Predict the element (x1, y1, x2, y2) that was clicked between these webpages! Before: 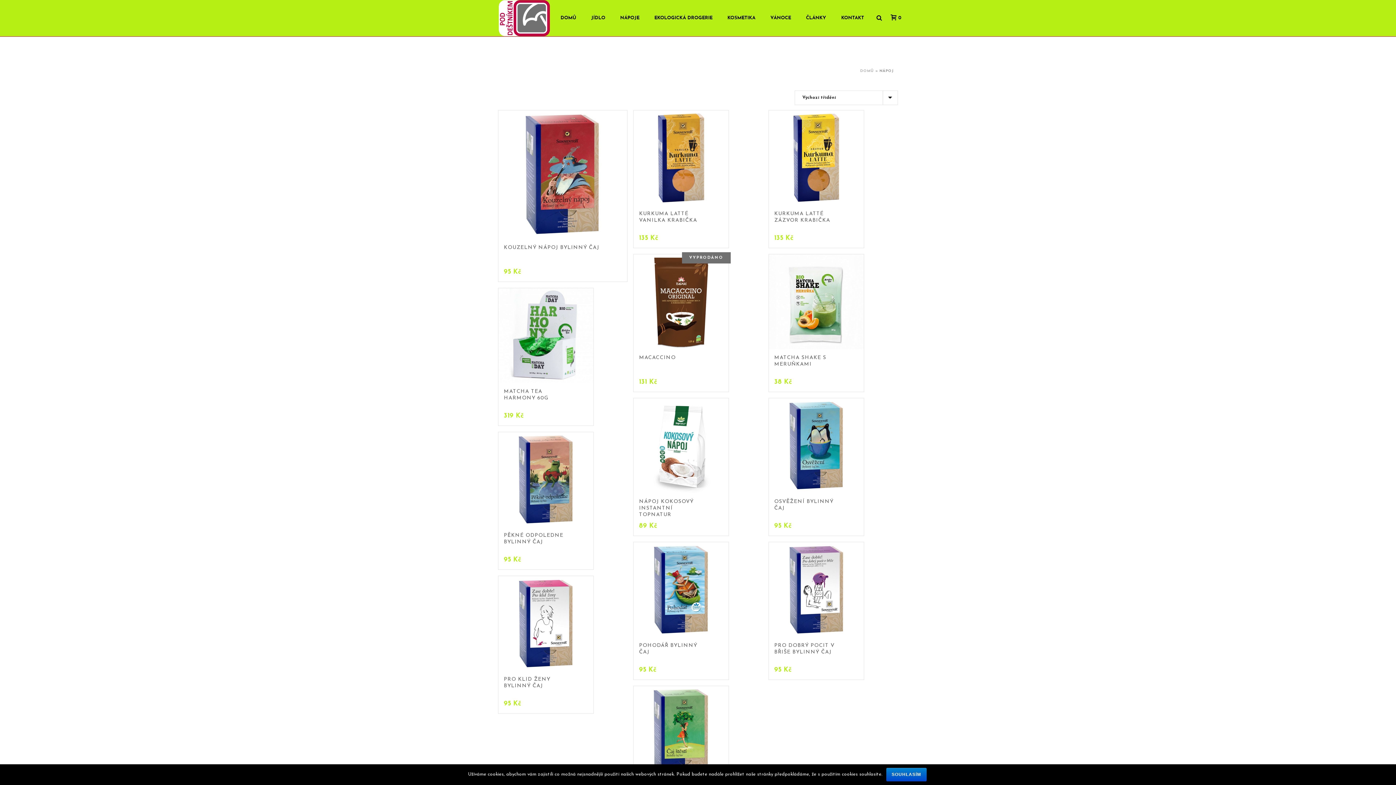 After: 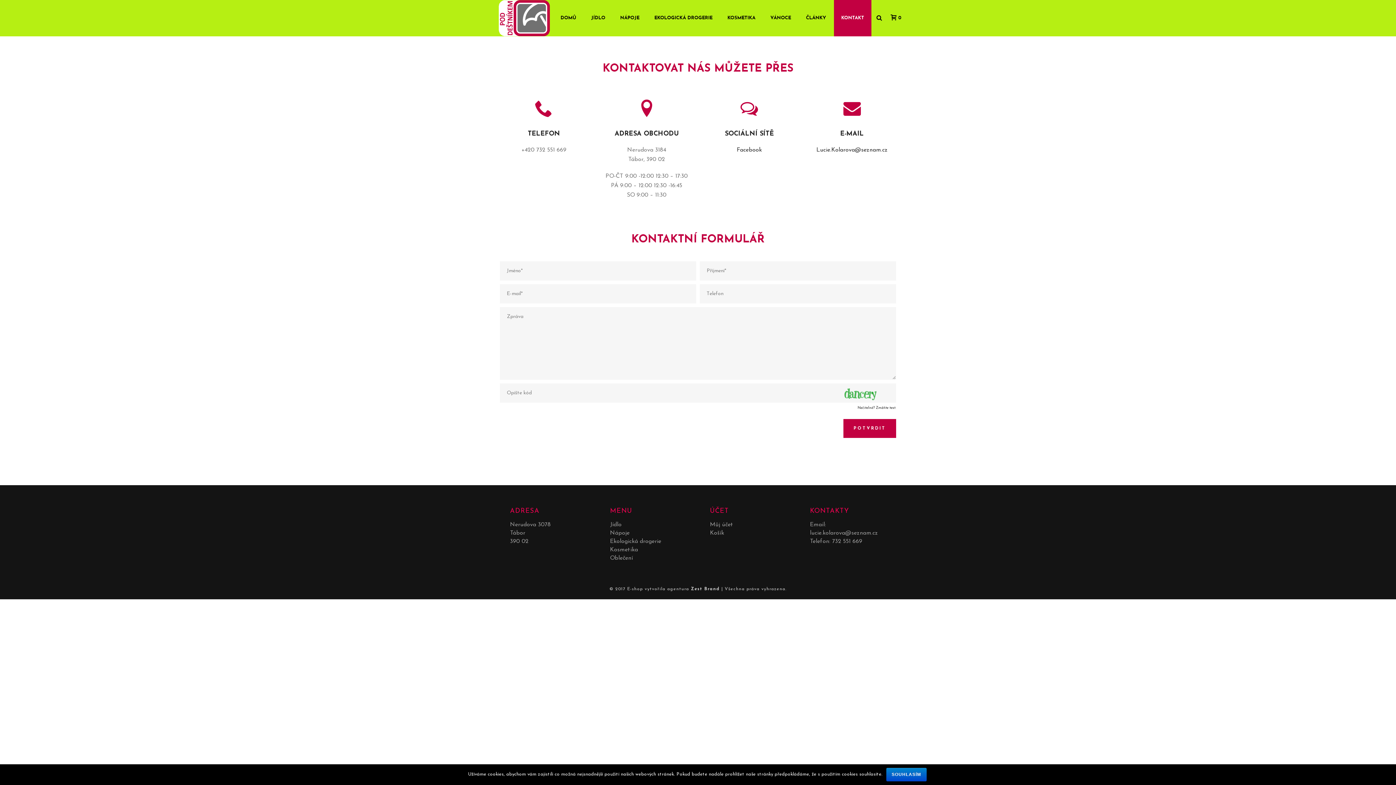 Action: bbox: (834, 0, 871, 36) label: KONTAKT